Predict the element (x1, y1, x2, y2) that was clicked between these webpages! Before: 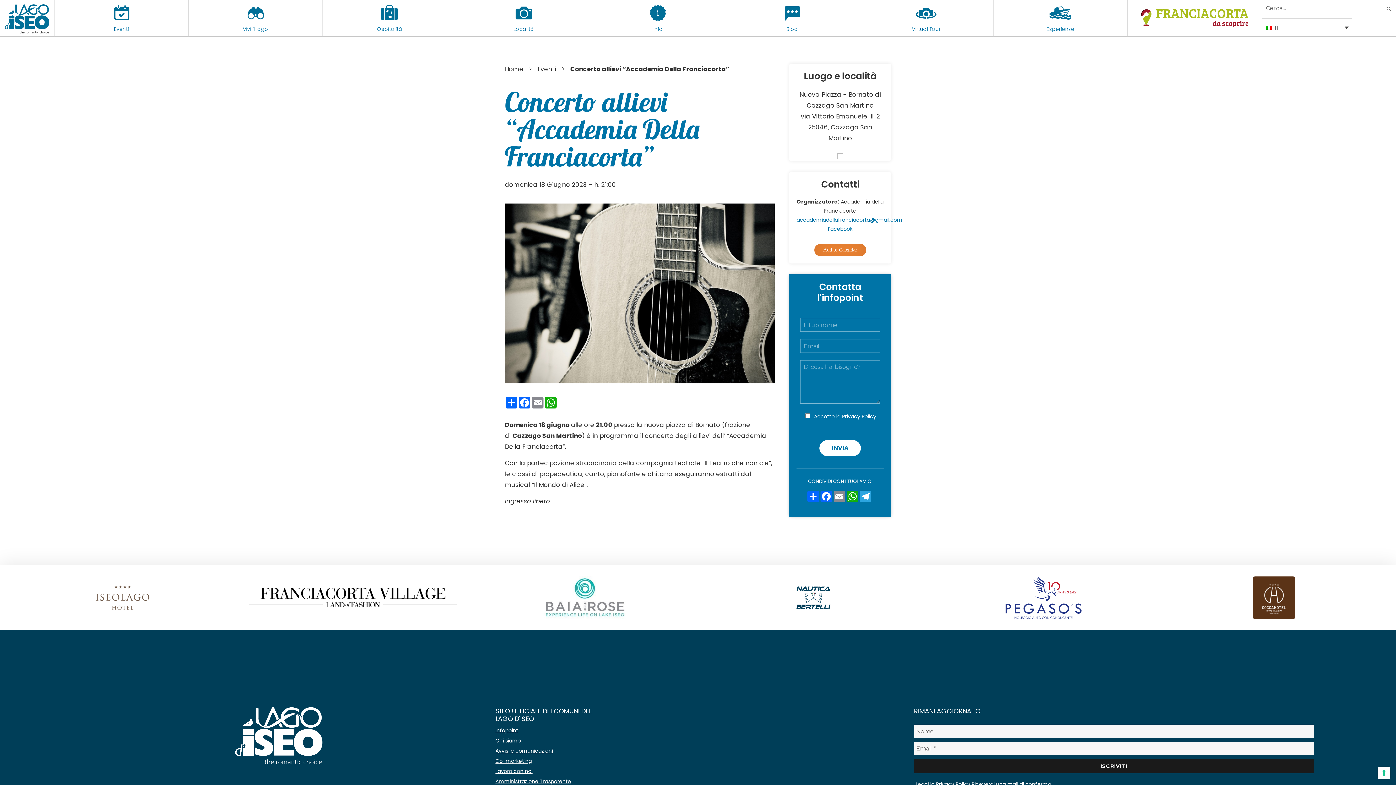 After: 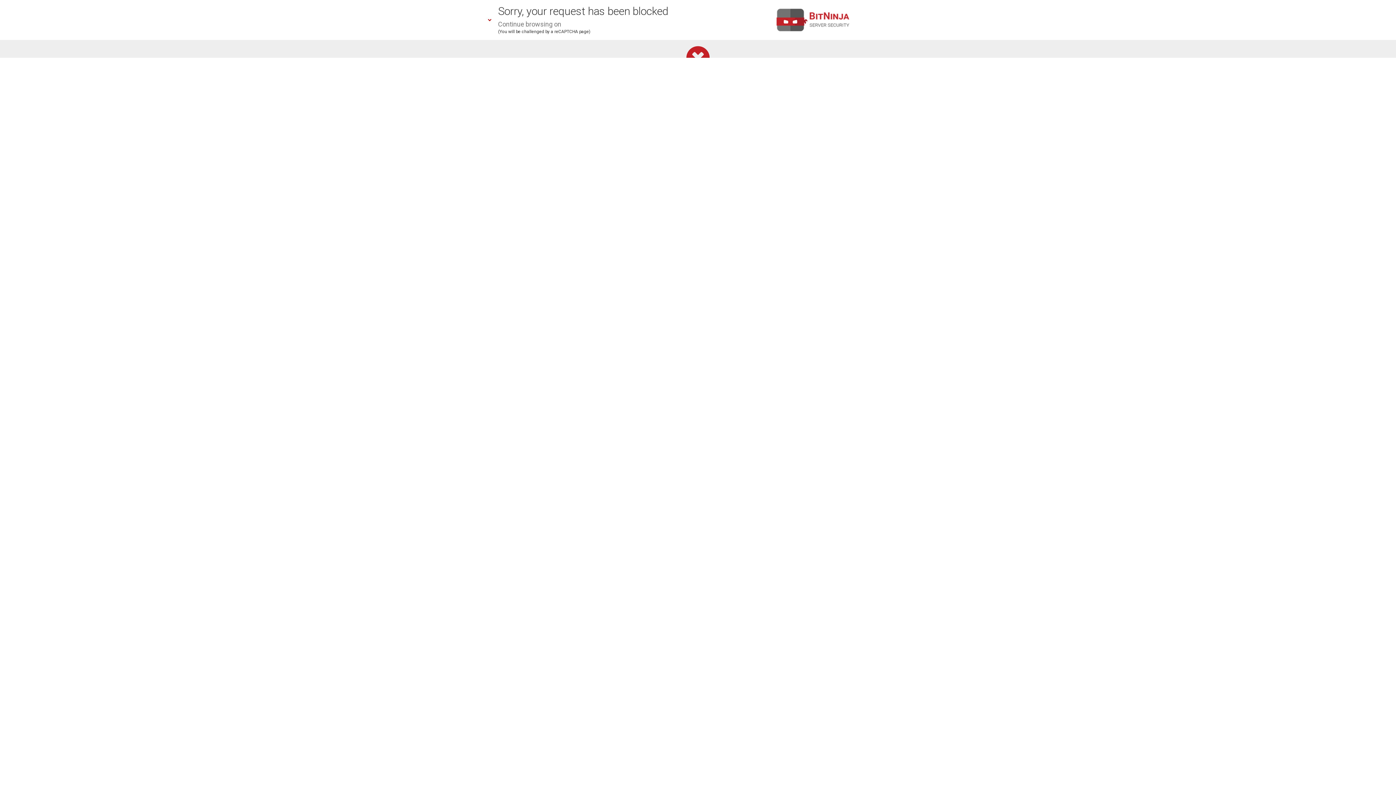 Action: bbox: (995, 576, 1092, 619)